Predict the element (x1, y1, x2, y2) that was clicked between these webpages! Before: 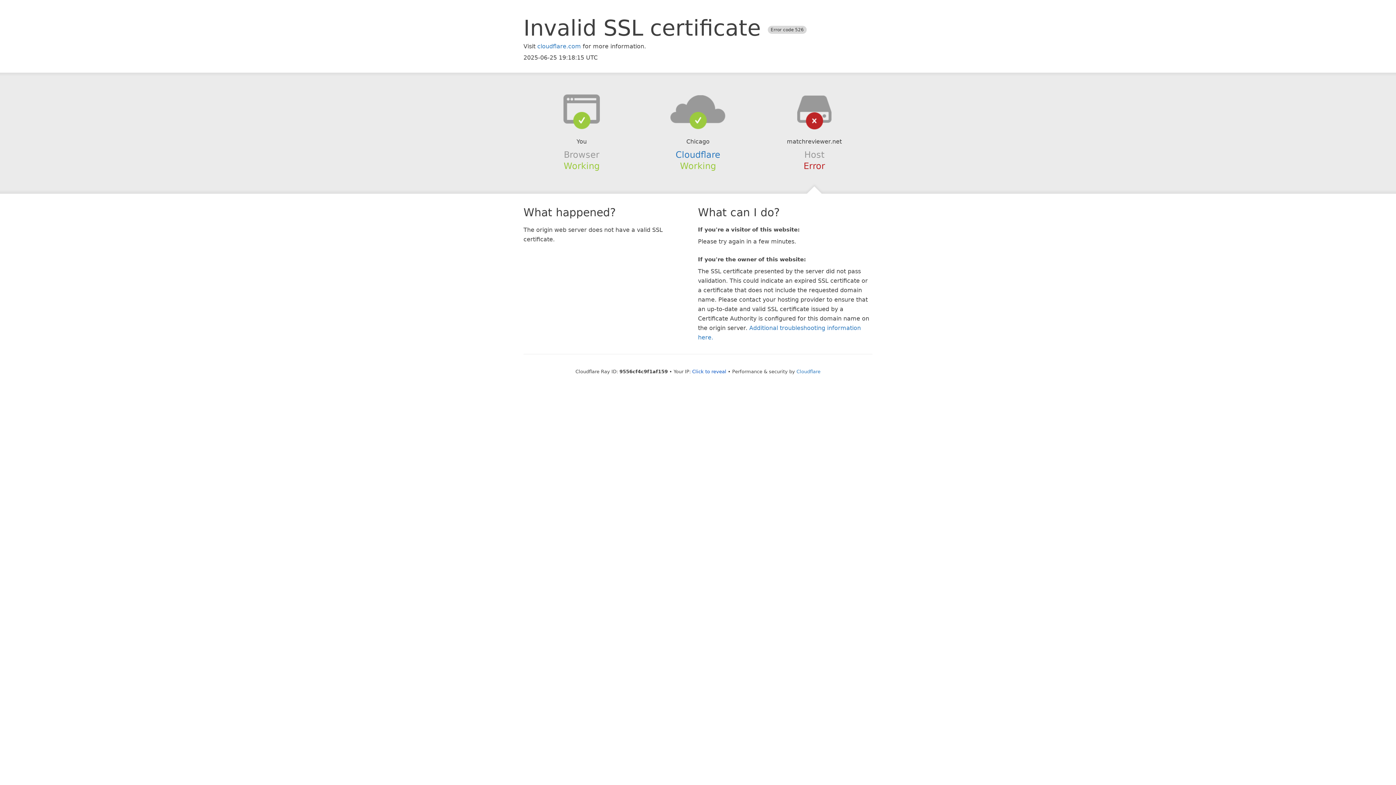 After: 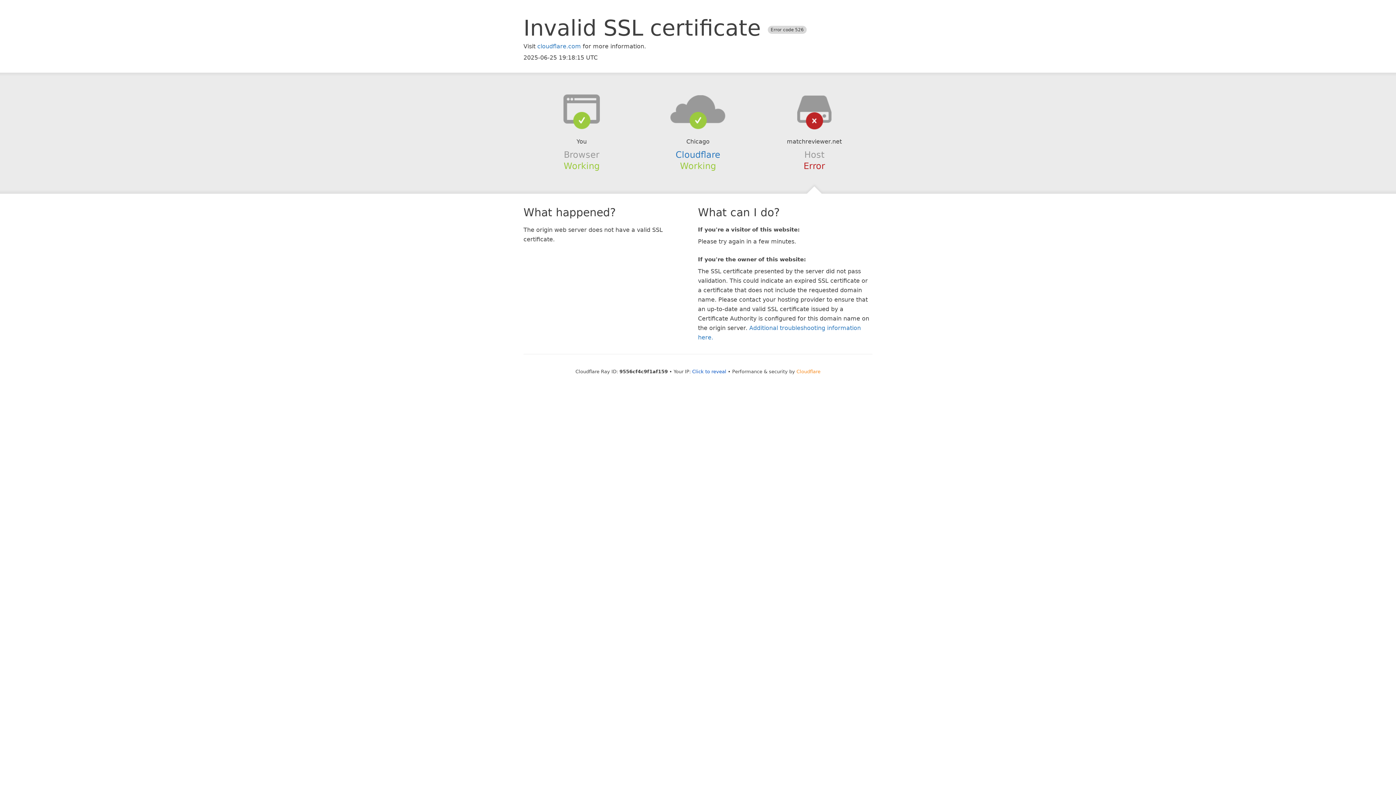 Action: bbox: (796, 368, 820, 374) label: Cloudflare